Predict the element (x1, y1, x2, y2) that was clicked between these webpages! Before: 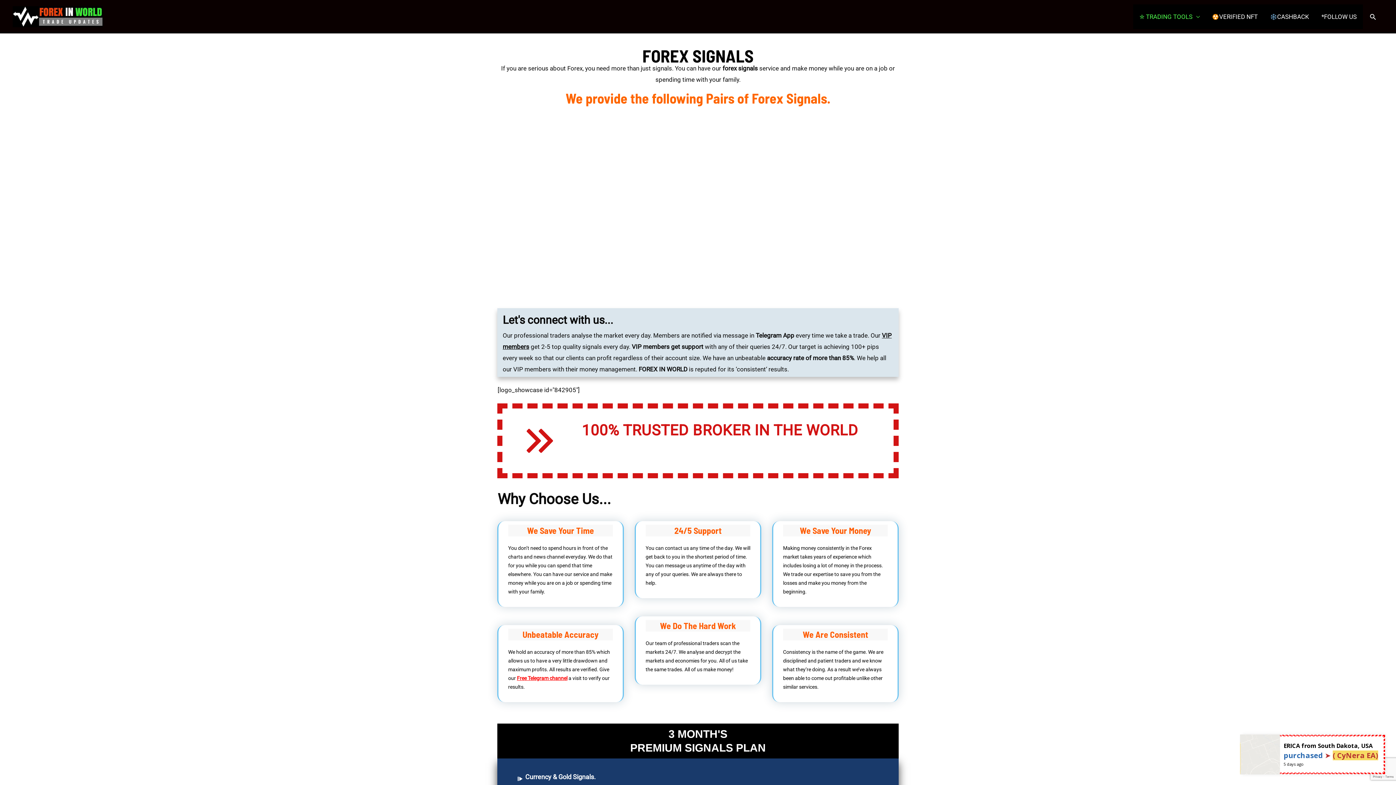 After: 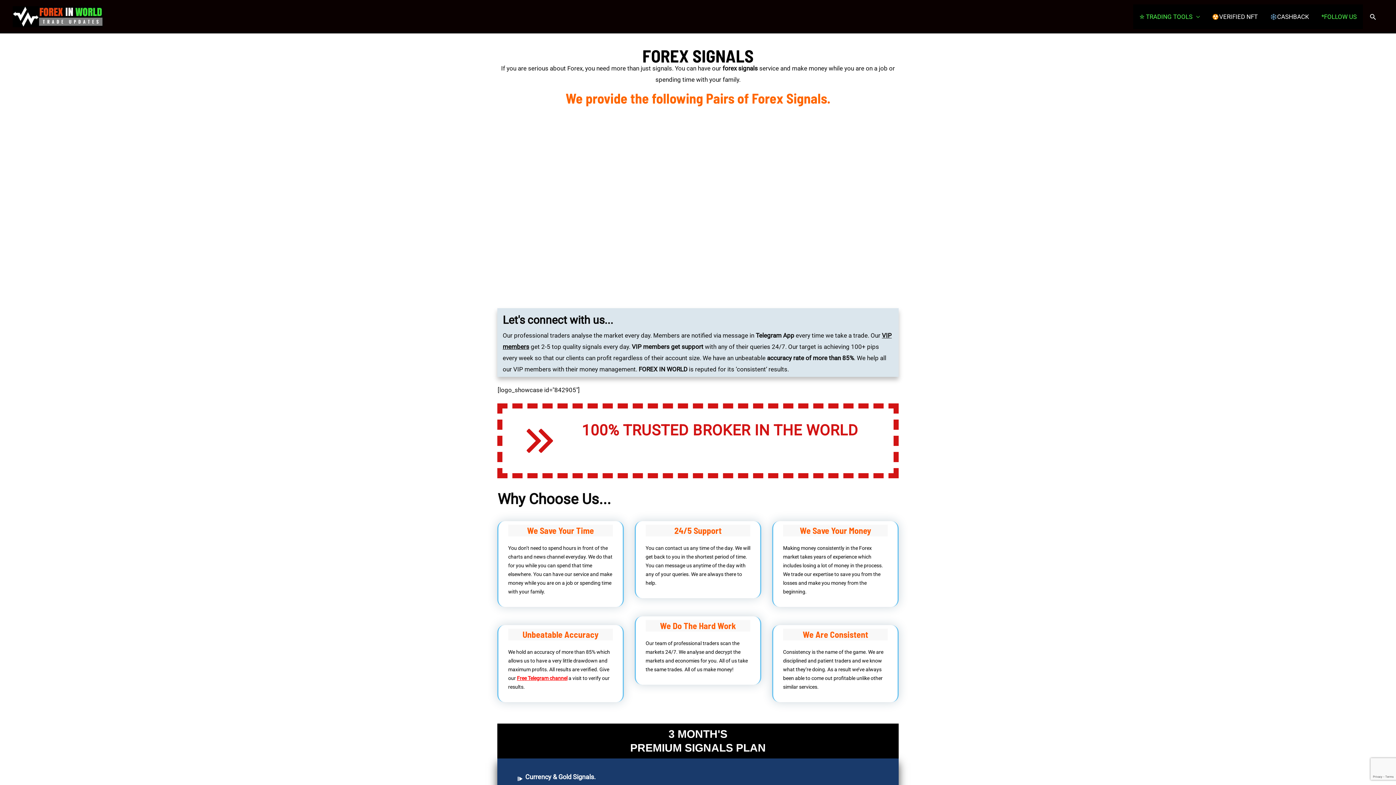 Action: label: *FOLLOW US bbox: (1315, 4, 1363, 29)